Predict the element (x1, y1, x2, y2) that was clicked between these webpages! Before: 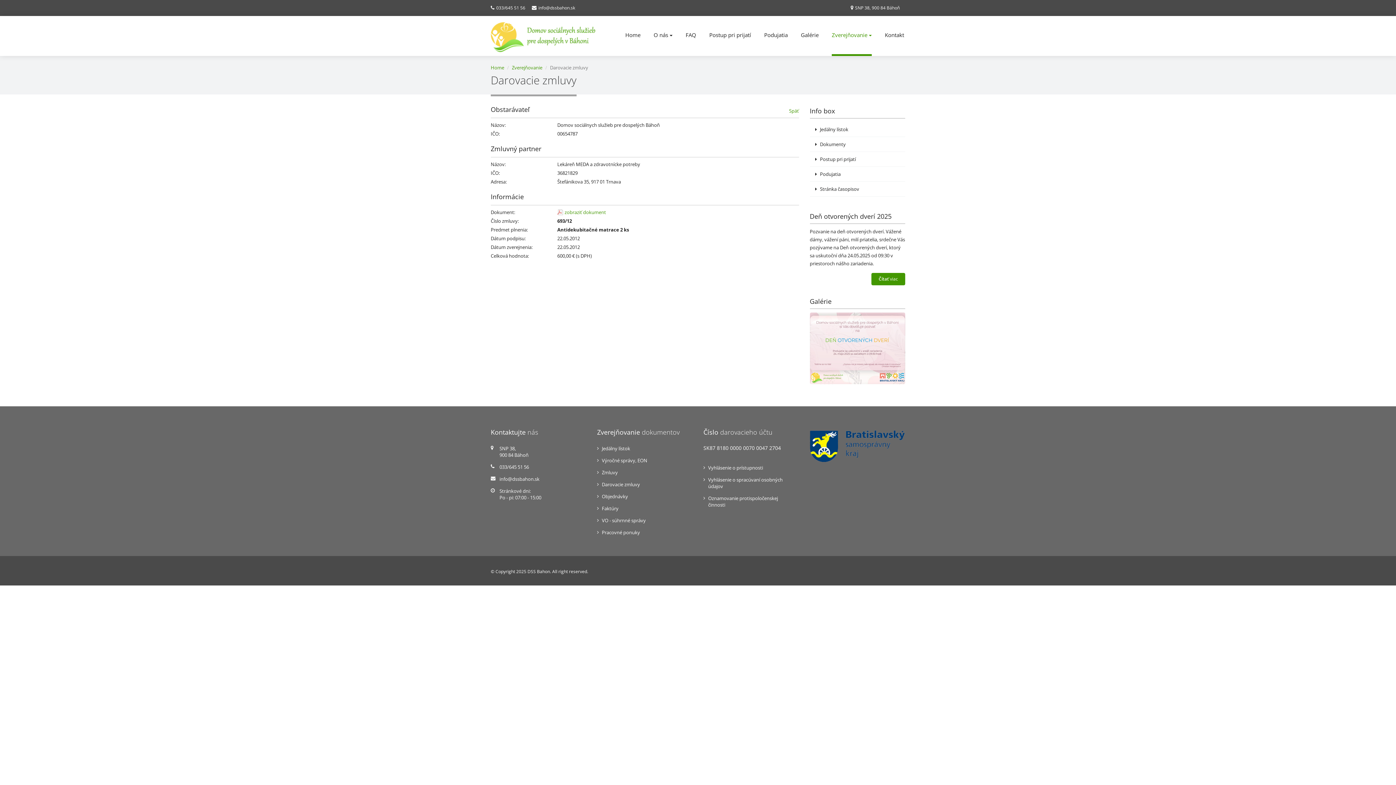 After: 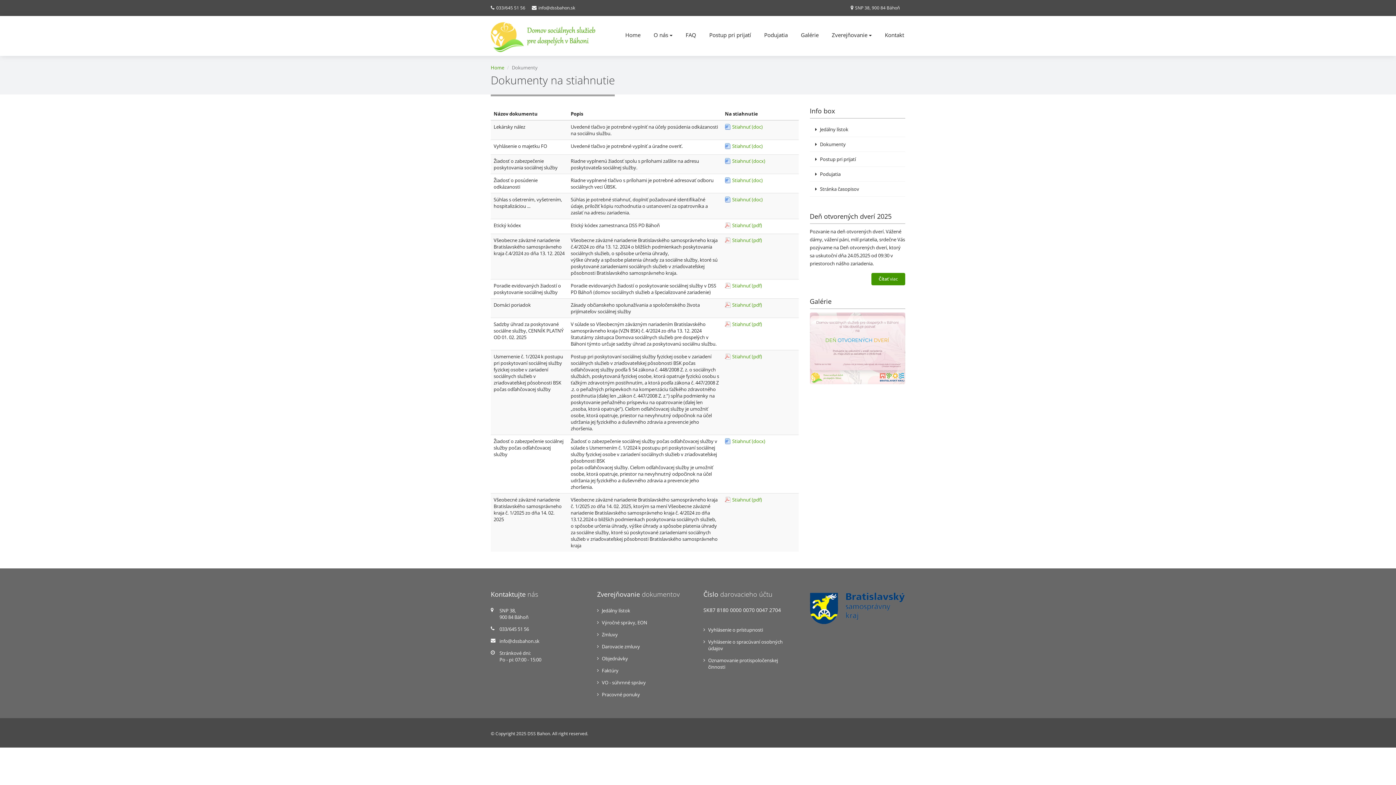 Action: bbox: (810, 137, 905, 152) label:  Dokumenty